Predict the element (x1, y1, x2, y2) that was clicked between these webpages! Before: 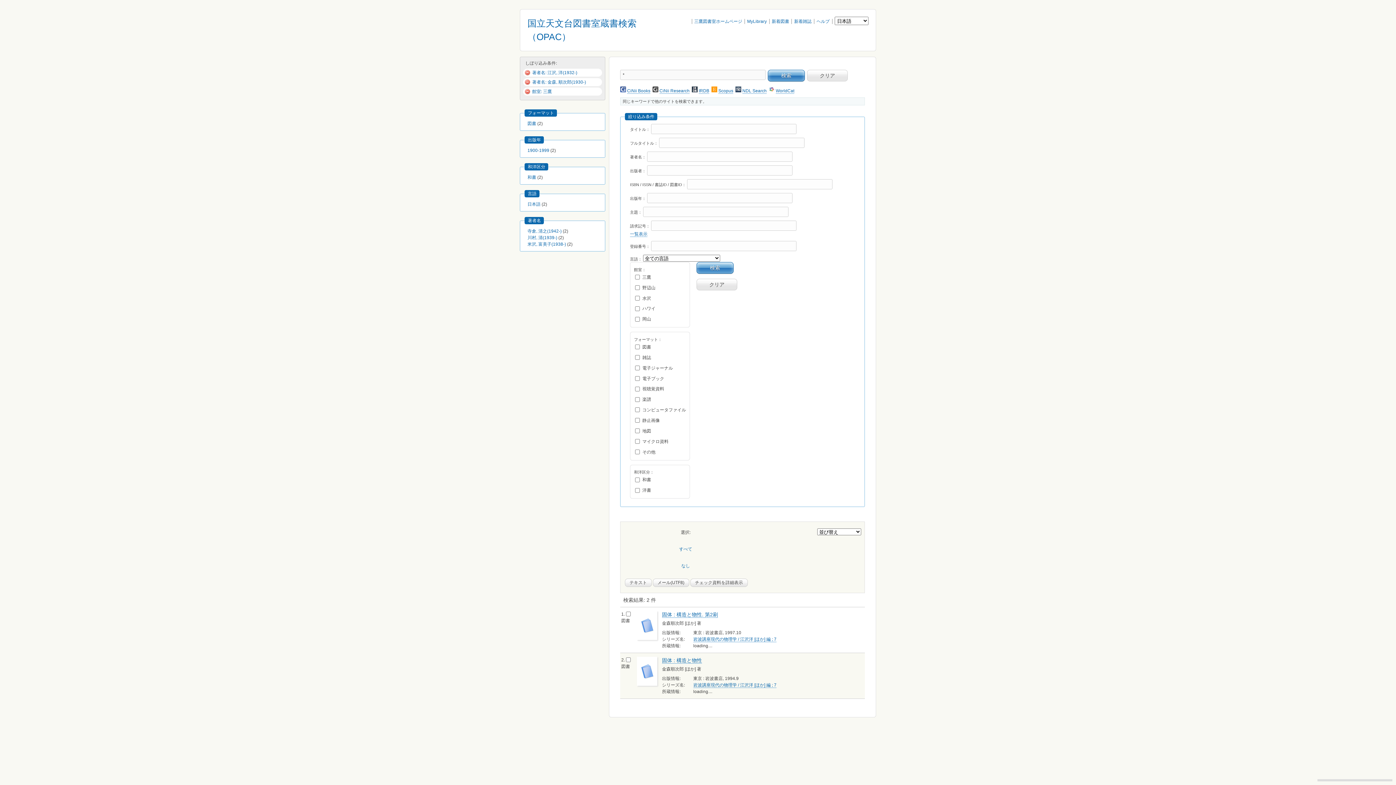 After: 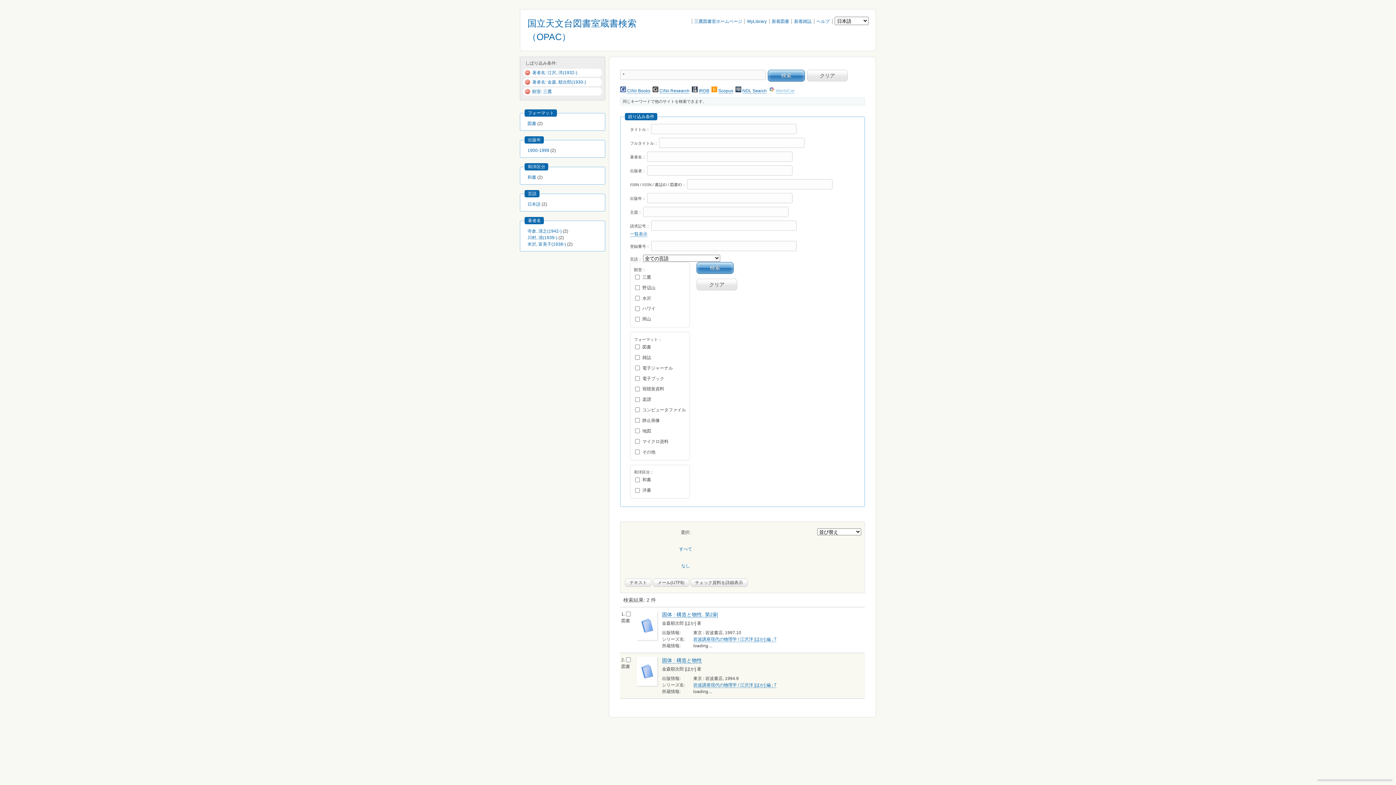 Action: label: WorldCat bbox: (776, 88, 794, 93)